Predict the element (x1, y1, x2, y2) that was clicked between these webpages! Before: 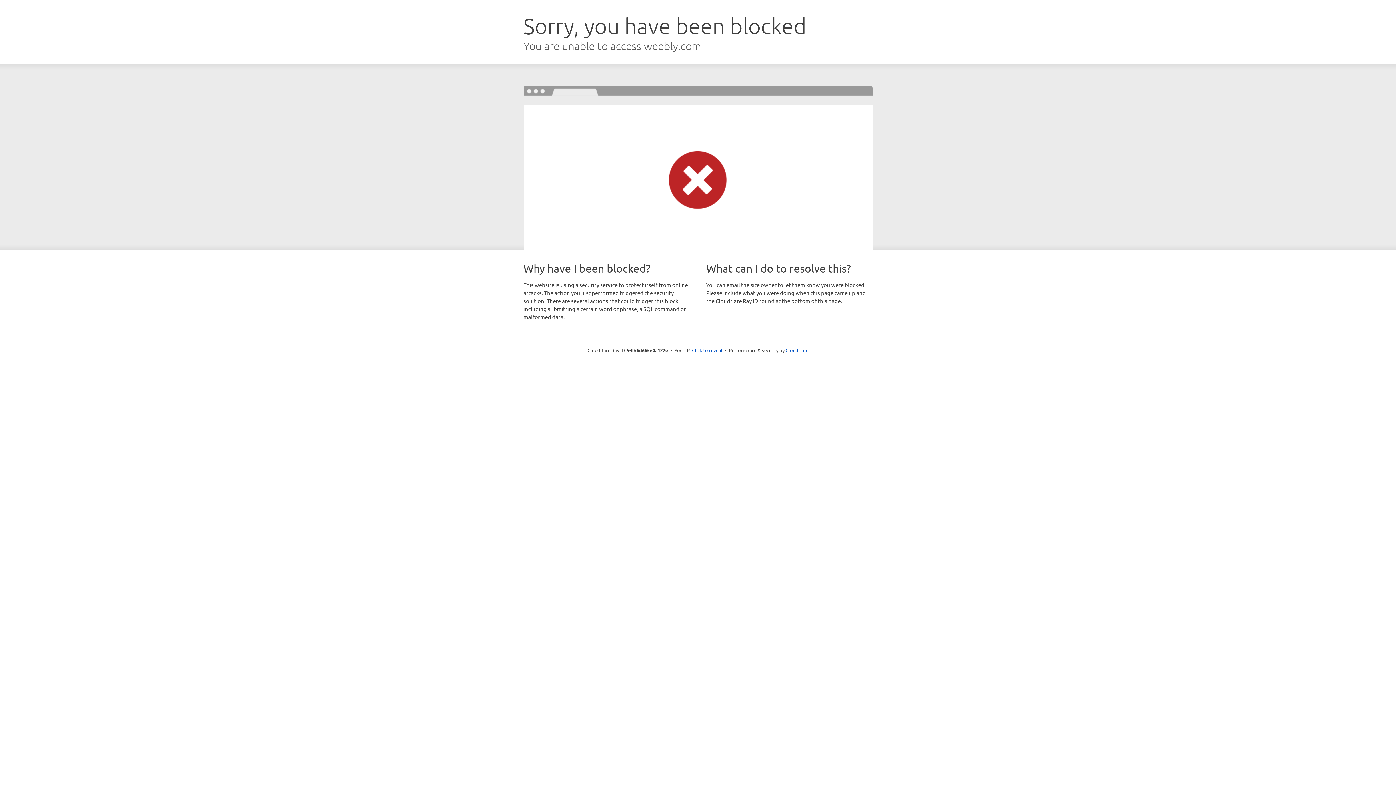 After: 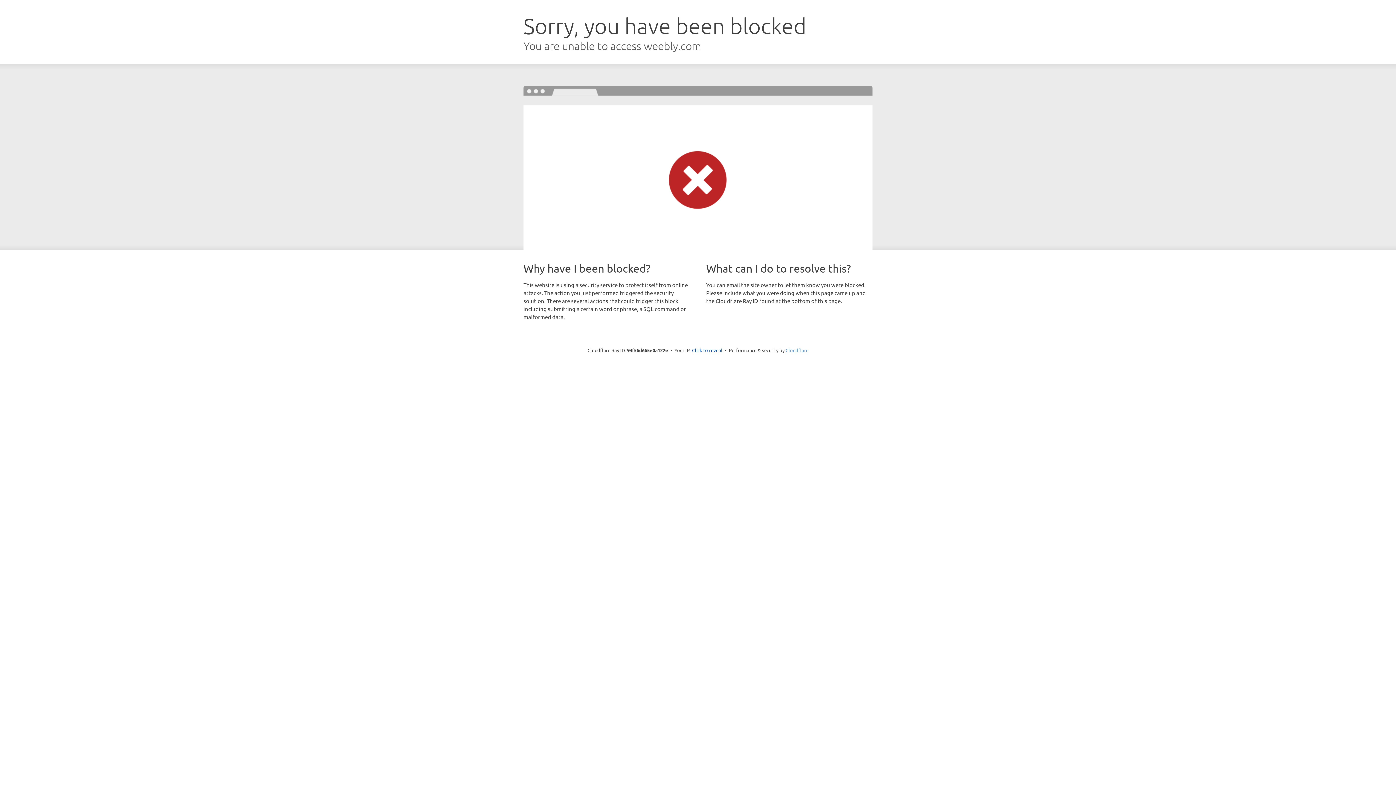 Action: label: Cloudflare bbox: (785, 347, 808, 353)